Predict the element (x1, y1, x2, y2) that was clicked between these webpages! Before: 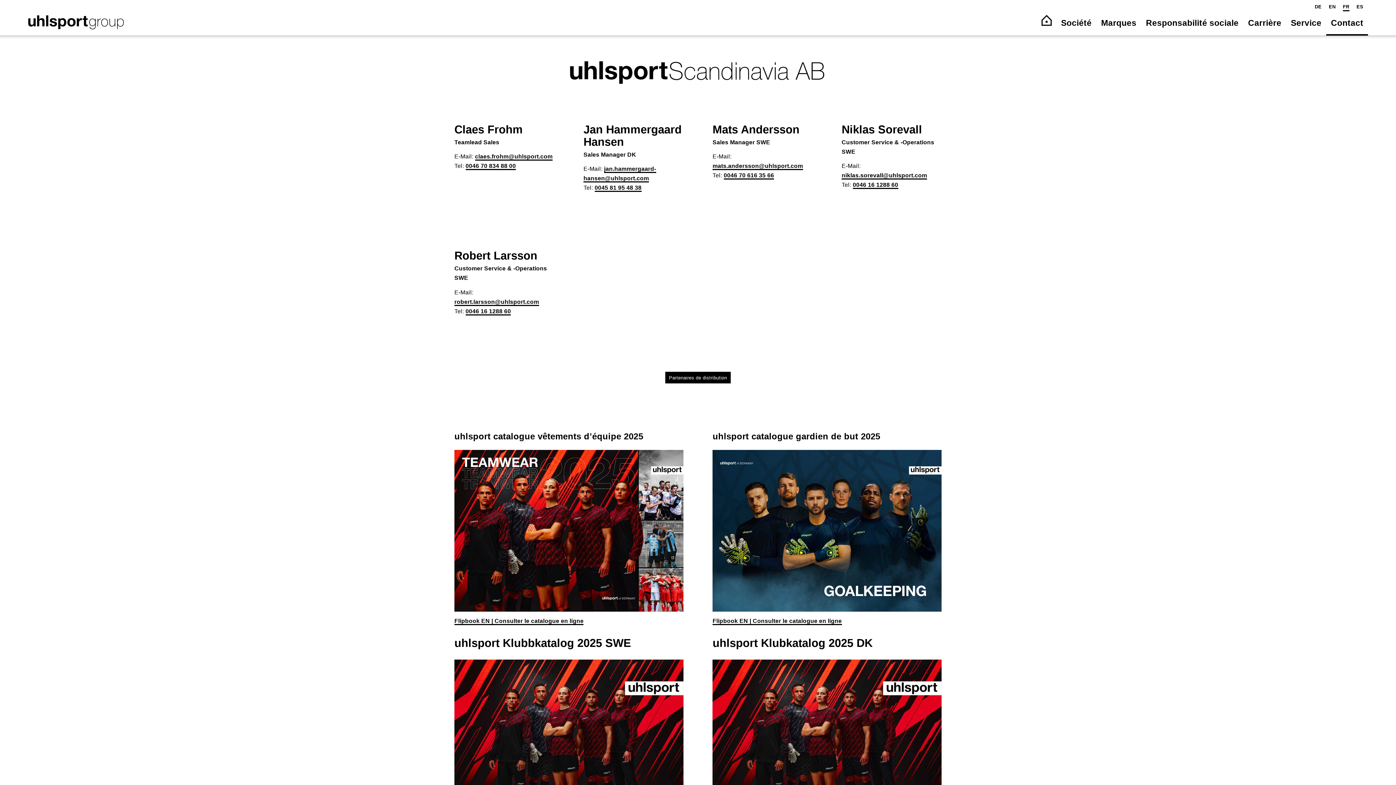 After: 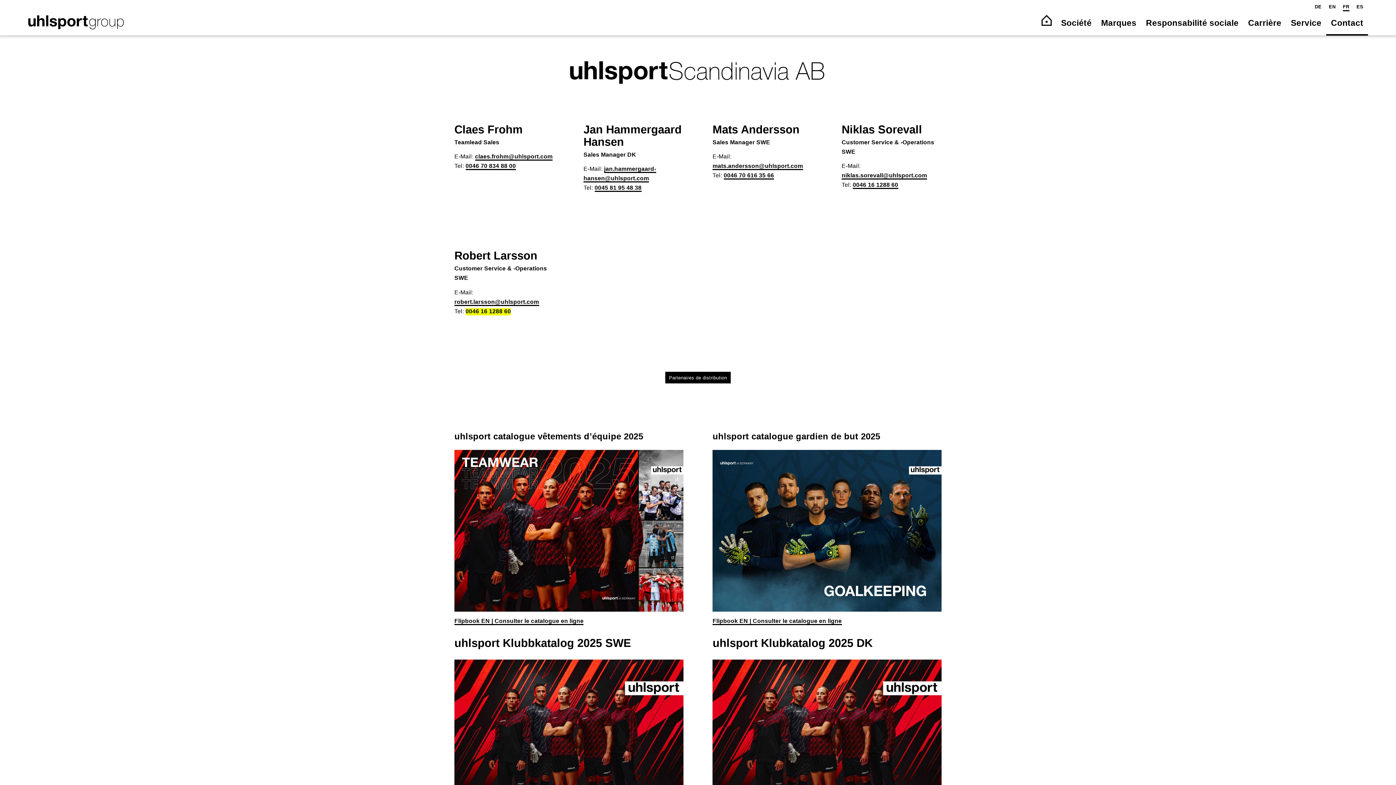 Action: label: 0046 16 1288 60 bbox: (465, 308, 511, 315)